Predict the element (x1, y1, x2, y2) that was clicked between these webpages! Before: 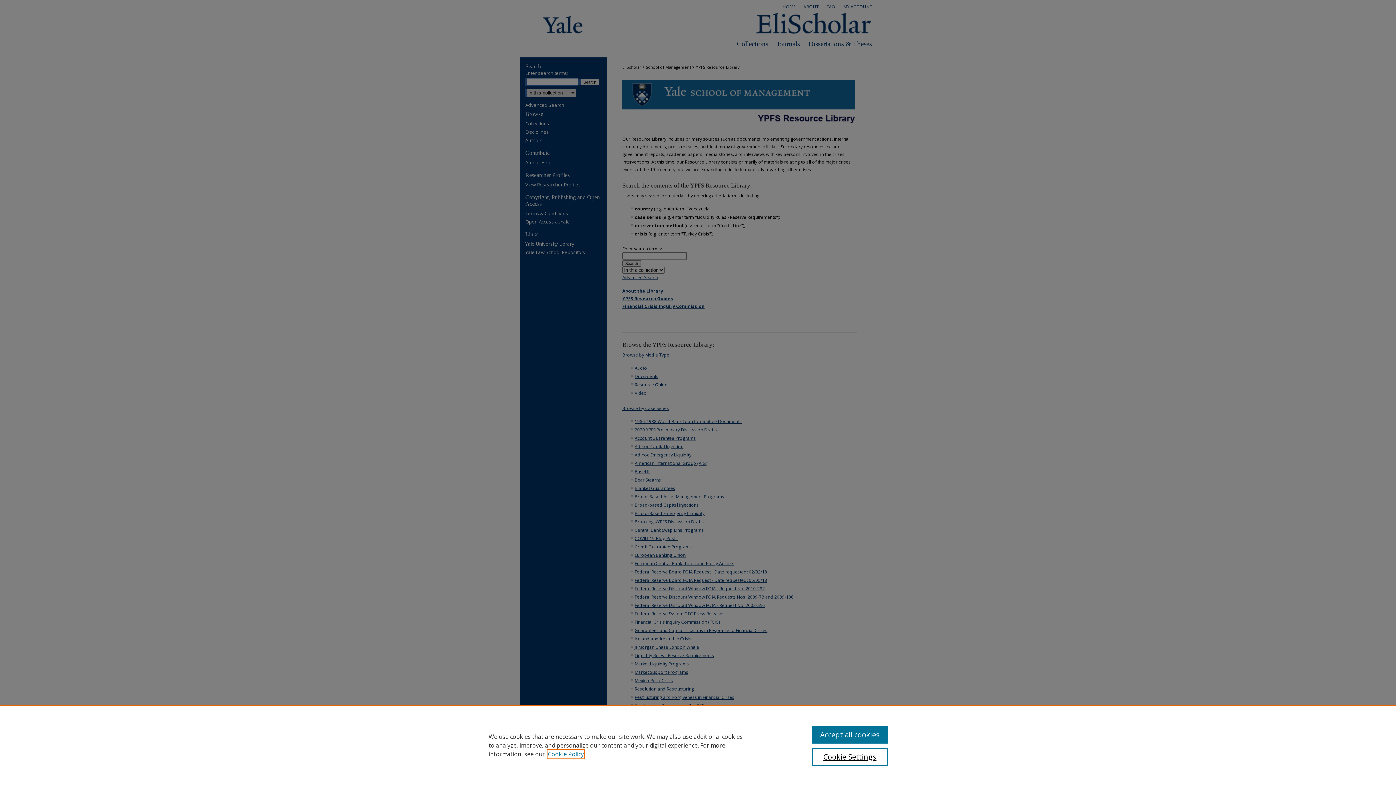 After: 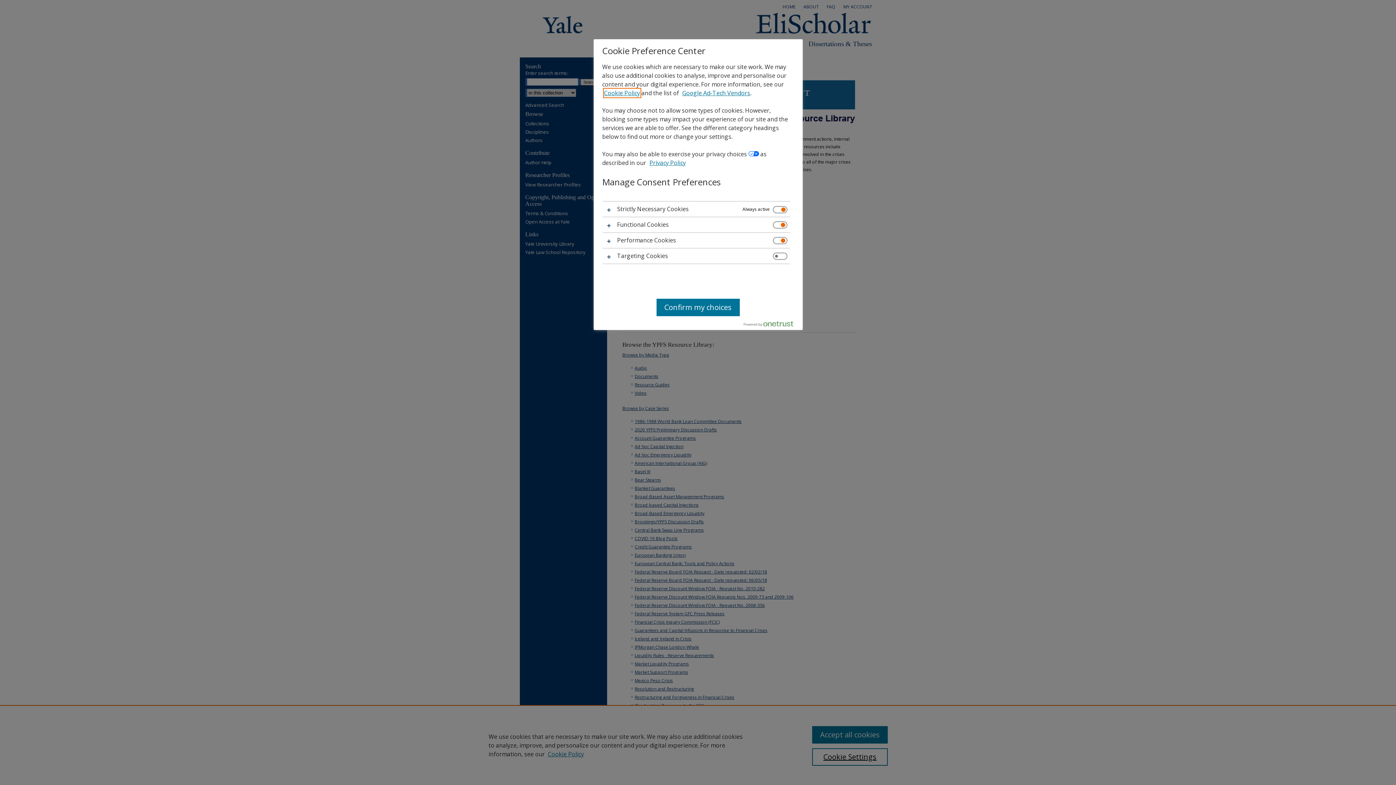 Action: label: Cookie Settings bbox: (812, 748, 887, 766)